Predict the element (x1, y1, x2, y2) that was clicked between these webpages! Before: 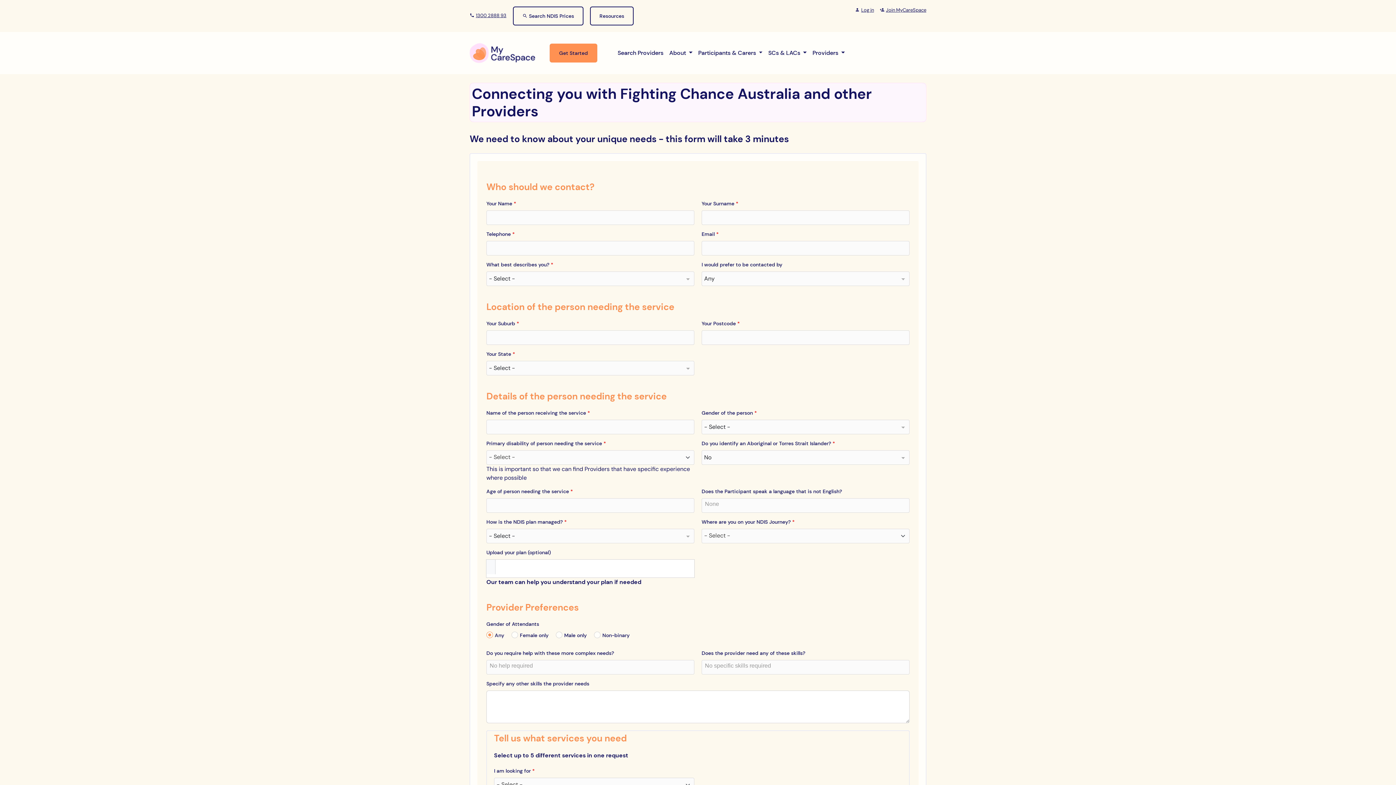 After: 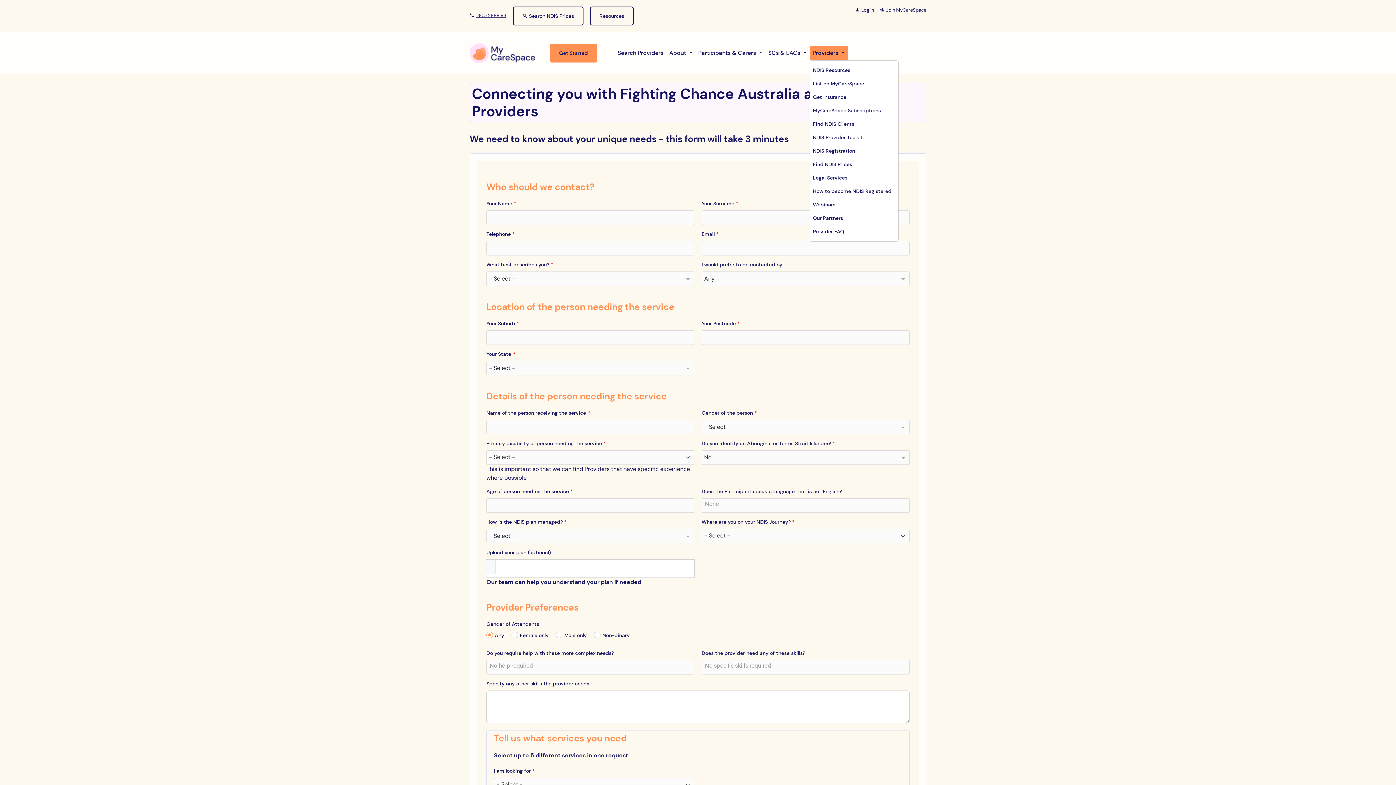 Action: bbox: (809, 45, 847, 60) label: Providers 